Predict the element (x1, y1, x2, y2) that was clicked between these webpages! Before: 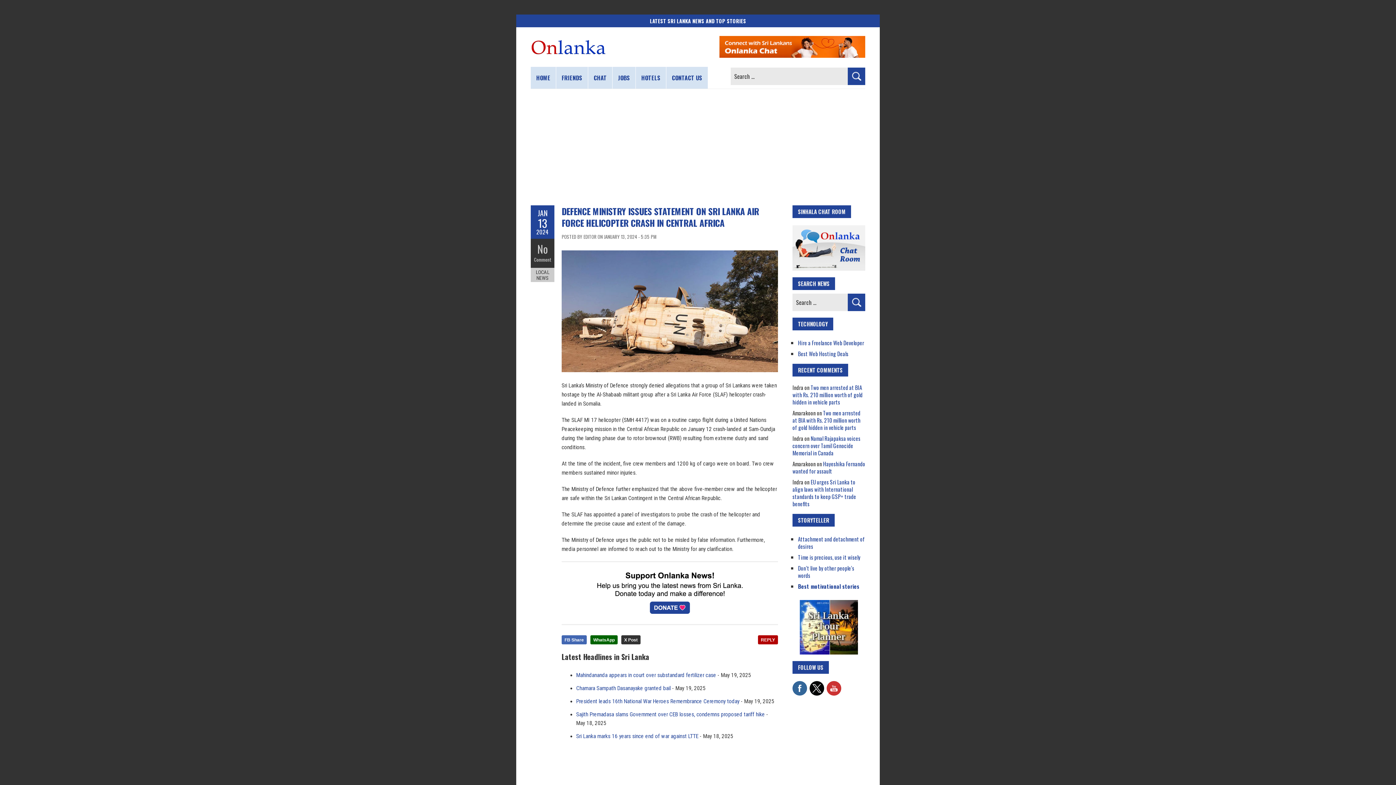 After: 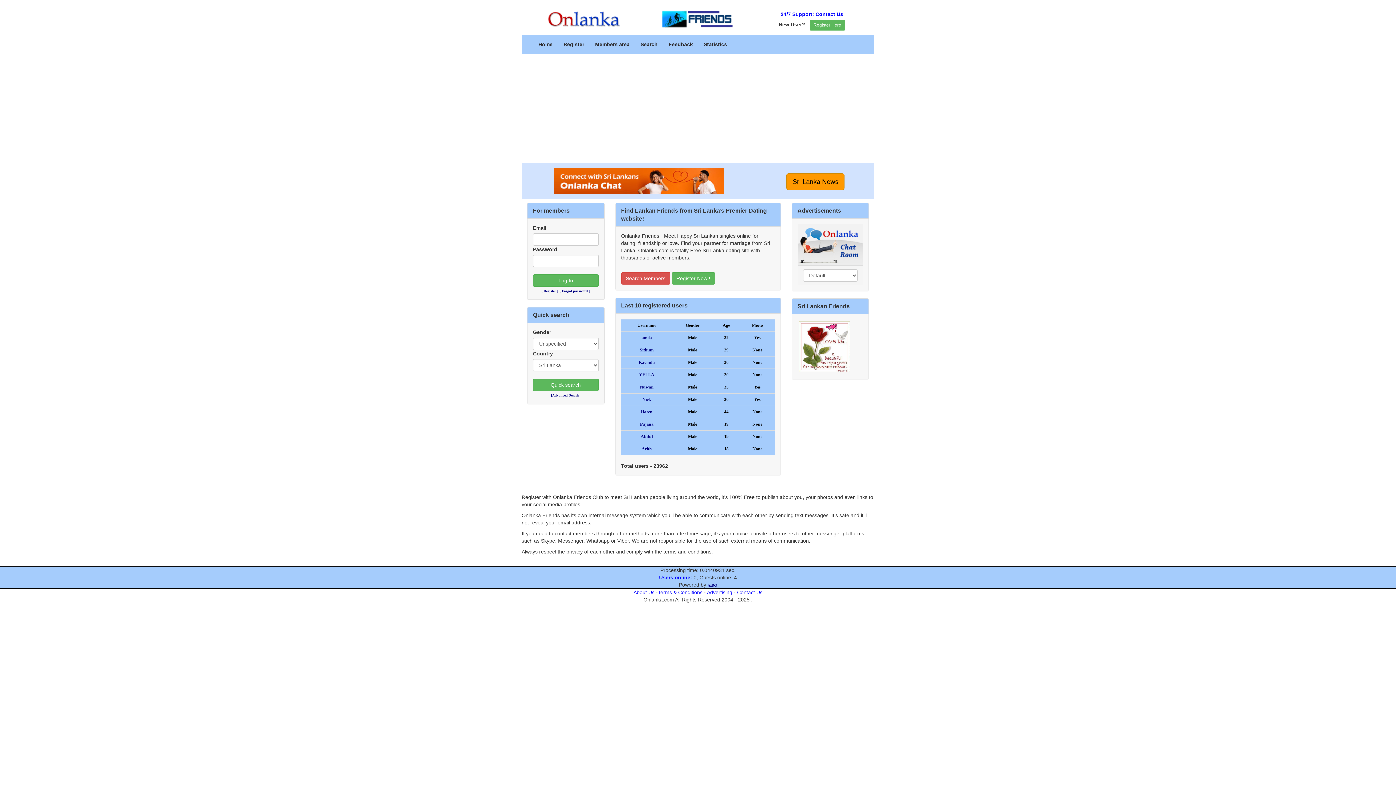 Action: label: FRIENDS bbox: (556, 66, 588, 88)